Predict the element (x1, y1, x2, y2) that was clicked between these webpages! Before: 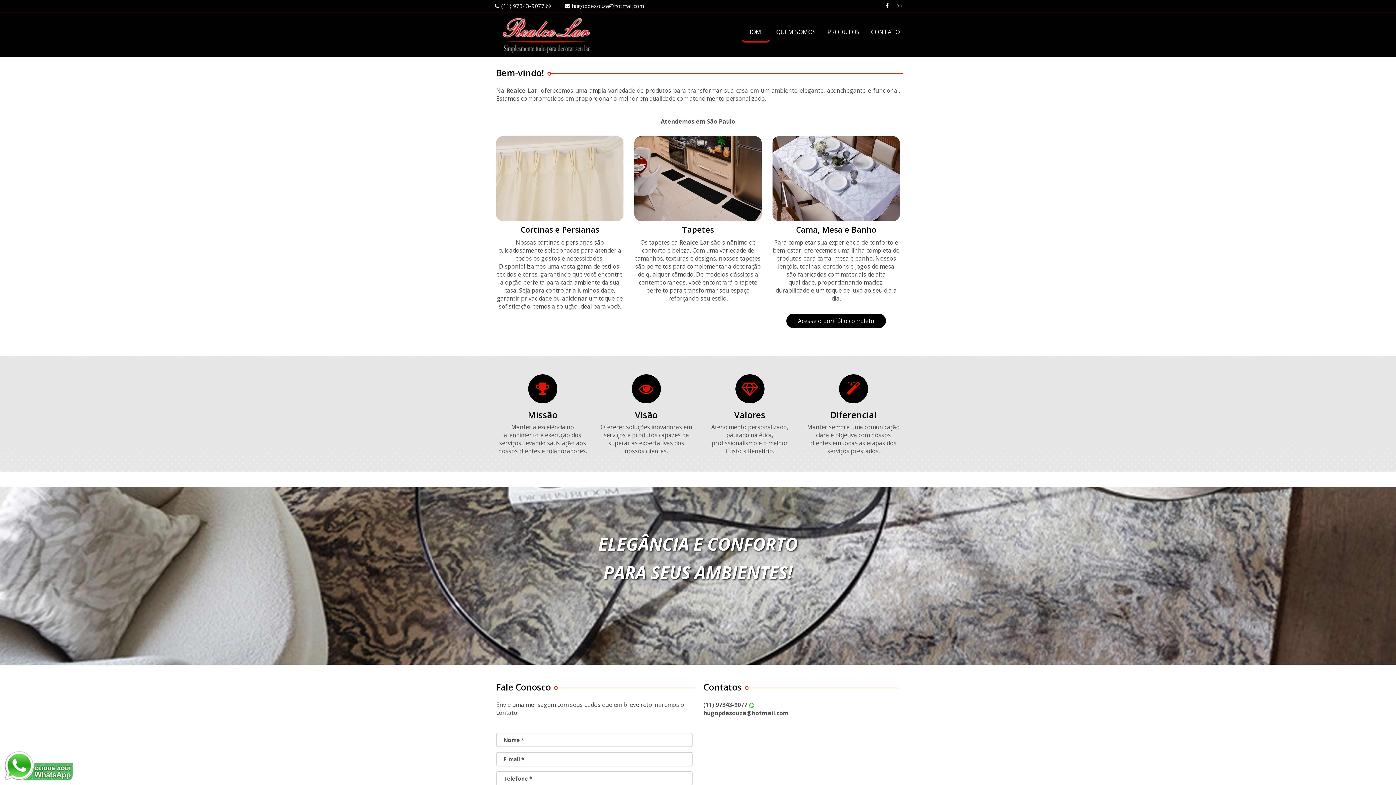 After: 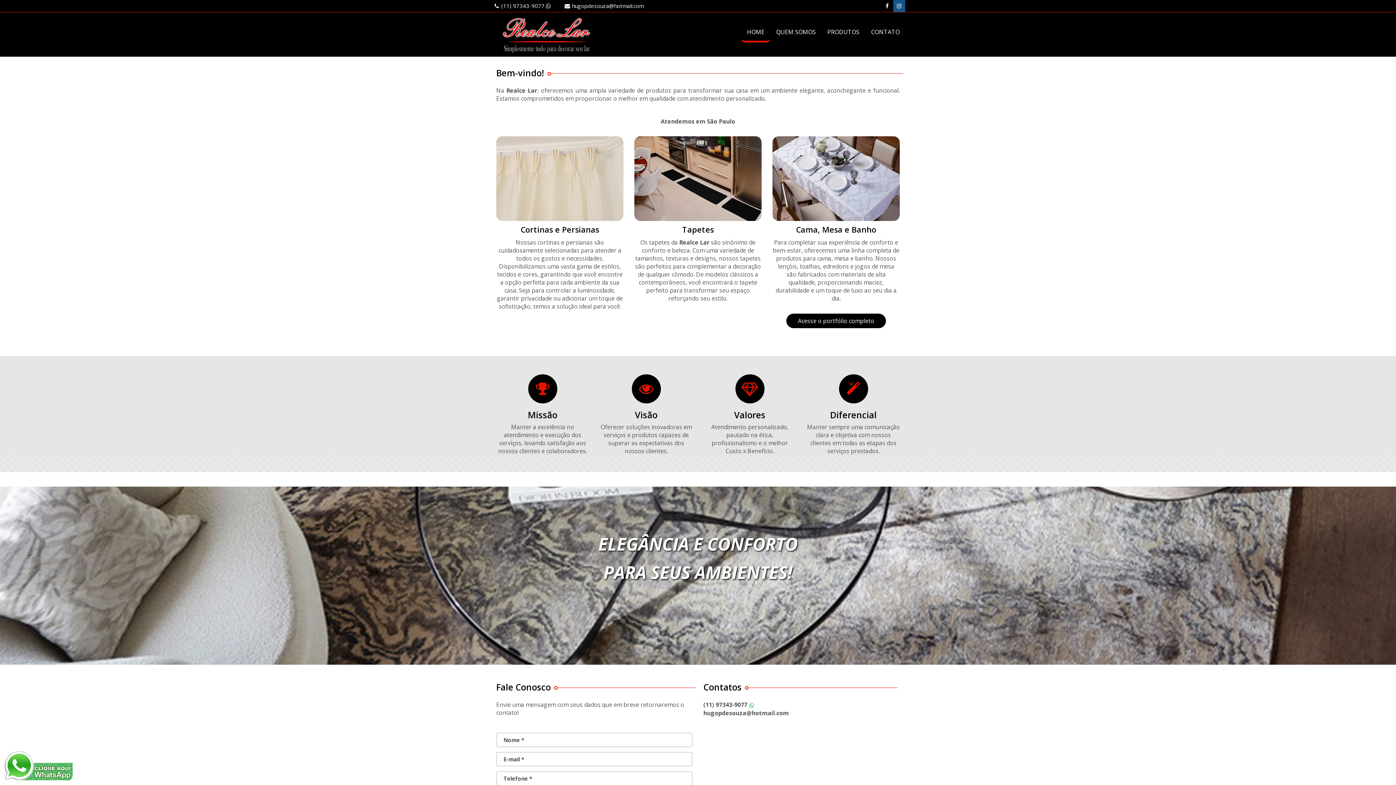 Action: bbox: (893, 0, 905, 12)